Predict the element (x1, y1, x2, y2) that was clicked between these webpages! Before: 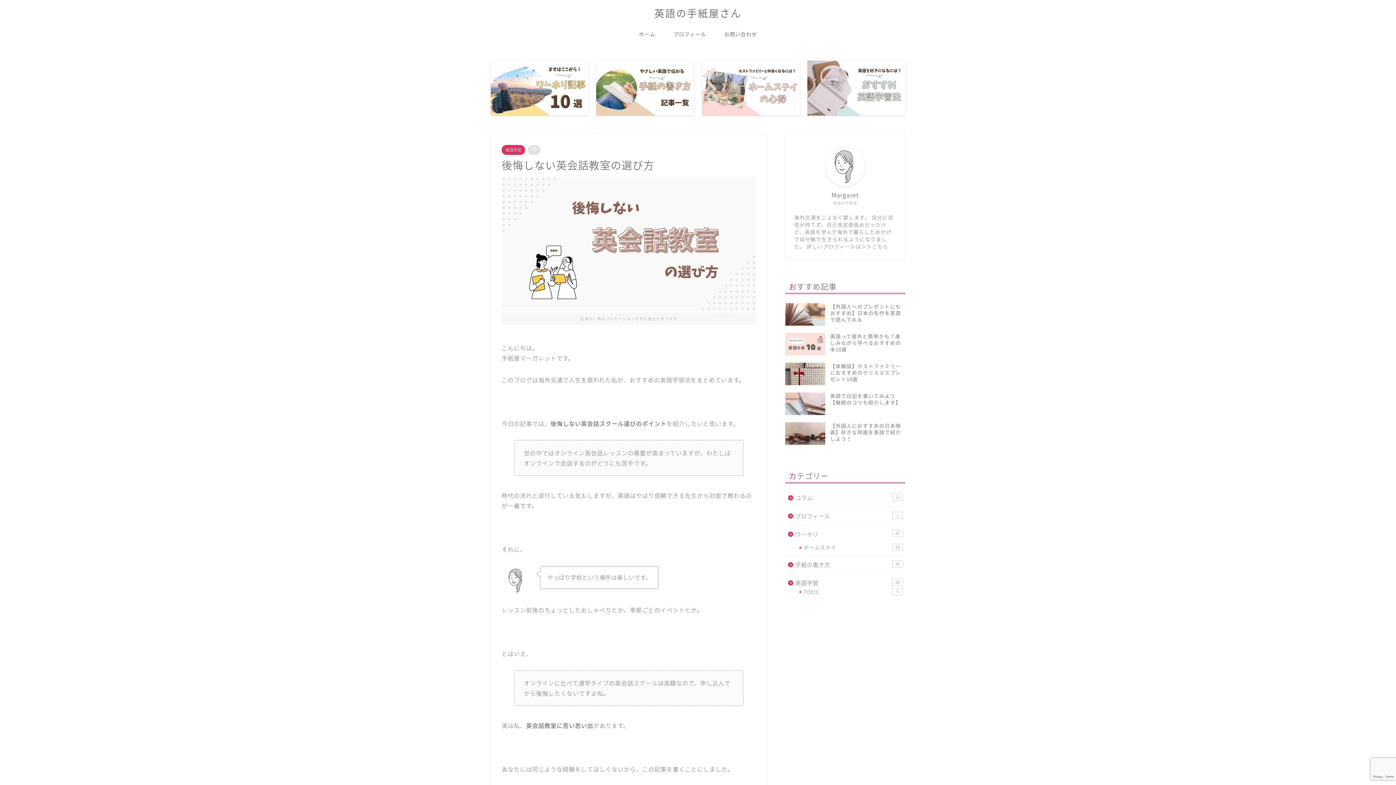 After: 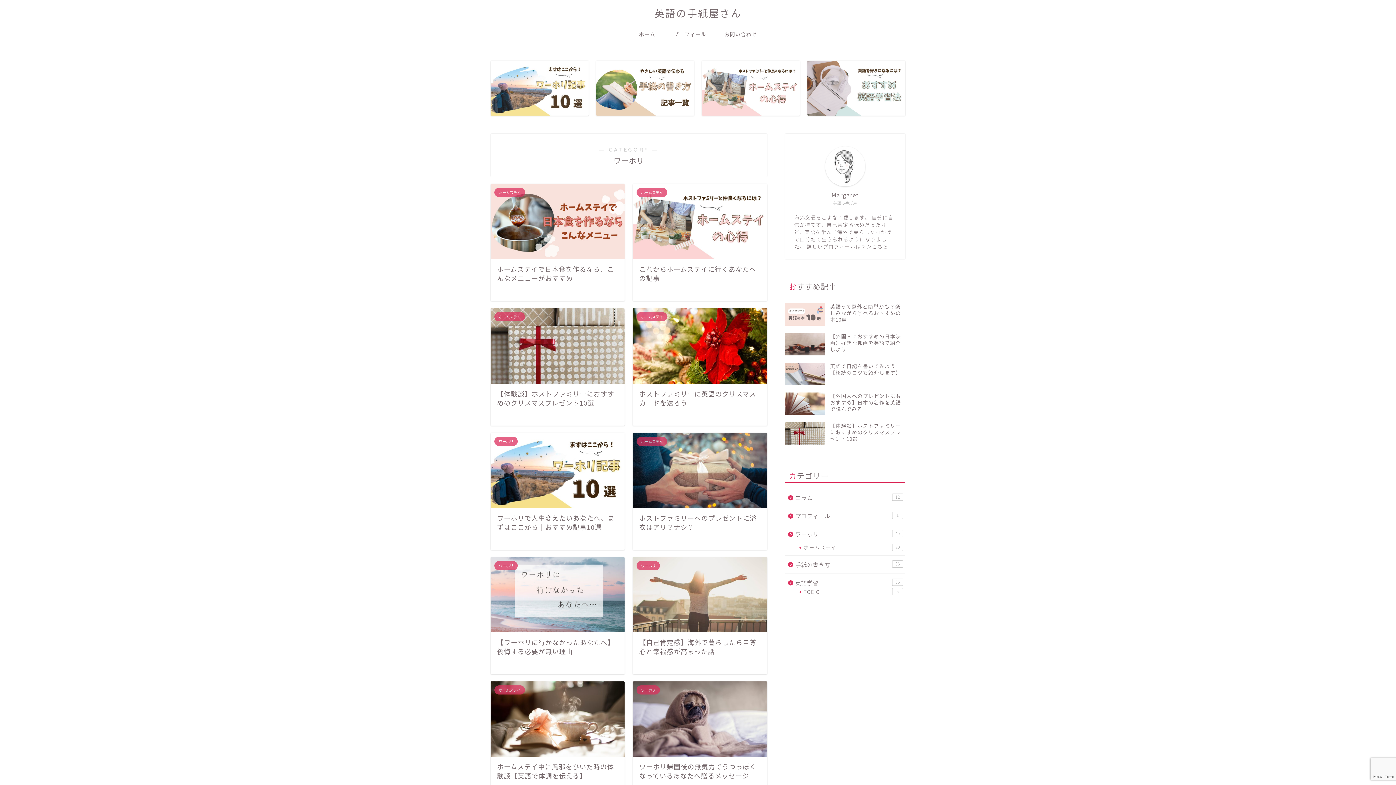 Action: label: ワーホリ
45 bbox: (785, 525, 904, 543)